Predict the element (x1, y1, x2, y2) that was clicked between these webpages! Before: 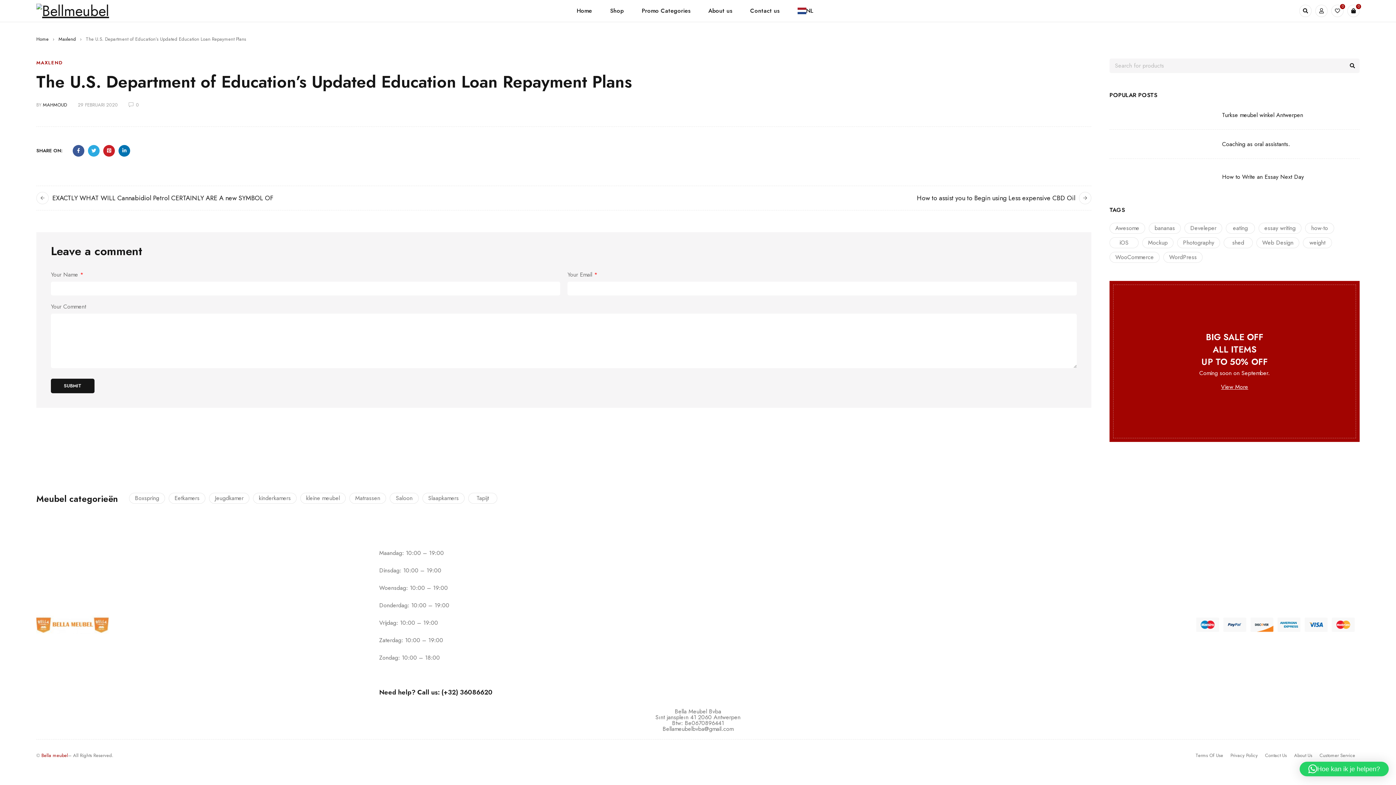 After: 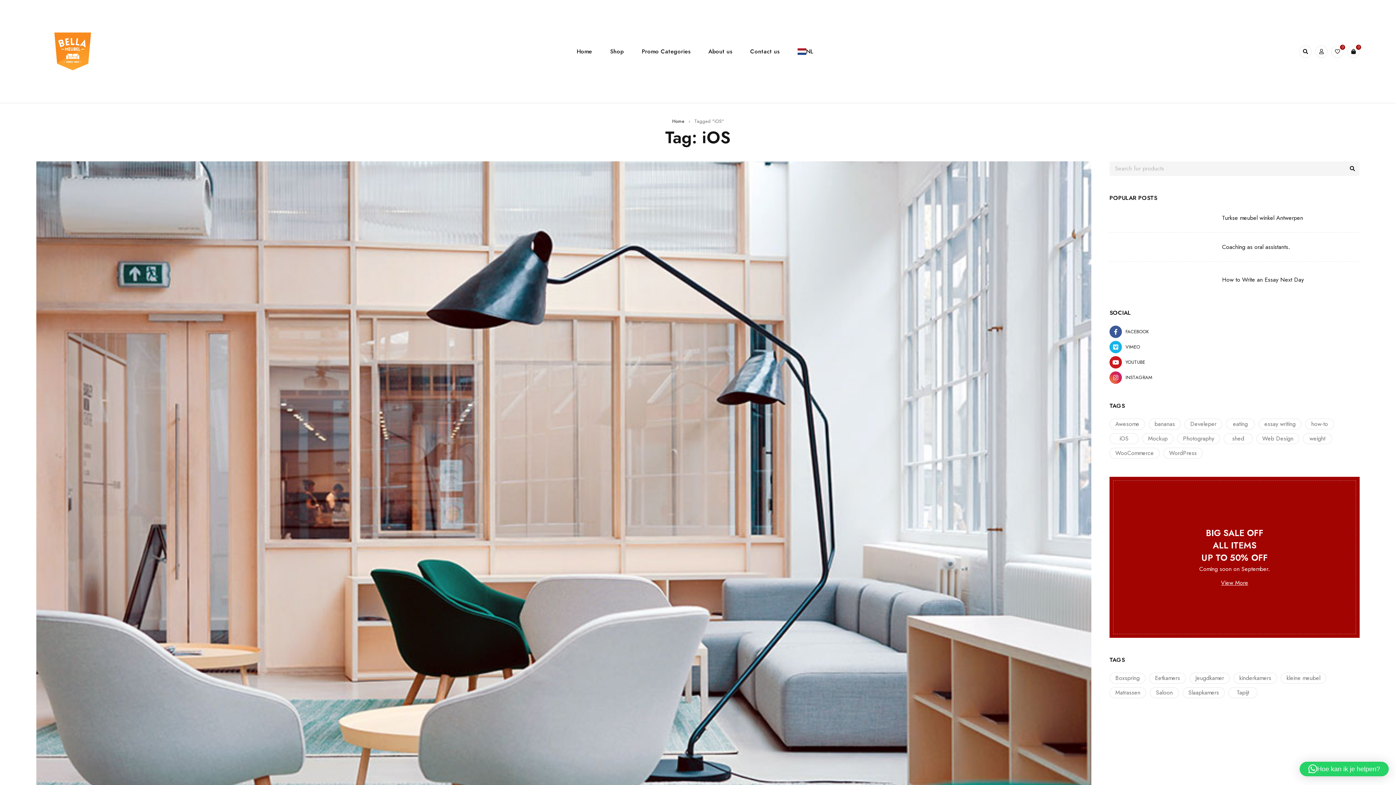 Action: label: iOS (10 items) bbox: (1109, 237, 1138, 248)